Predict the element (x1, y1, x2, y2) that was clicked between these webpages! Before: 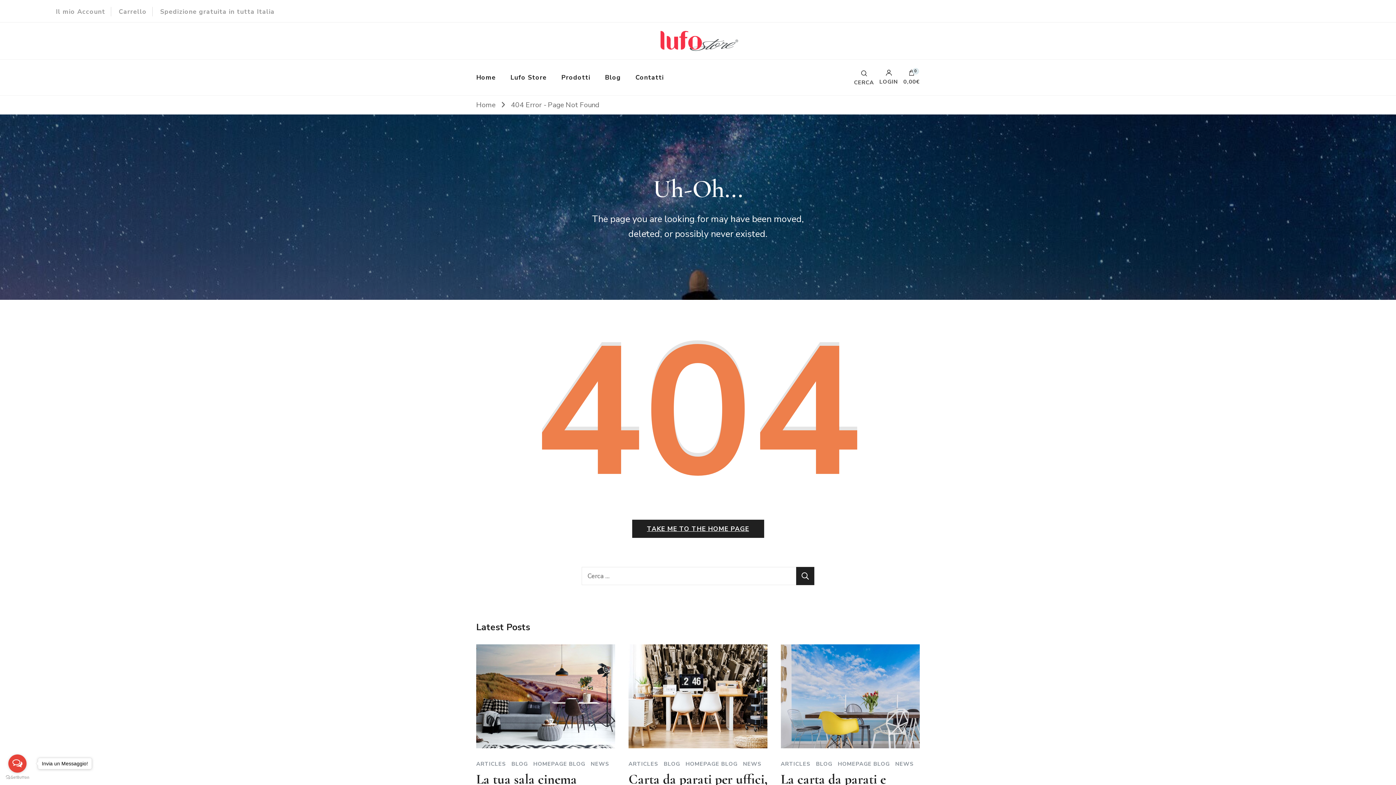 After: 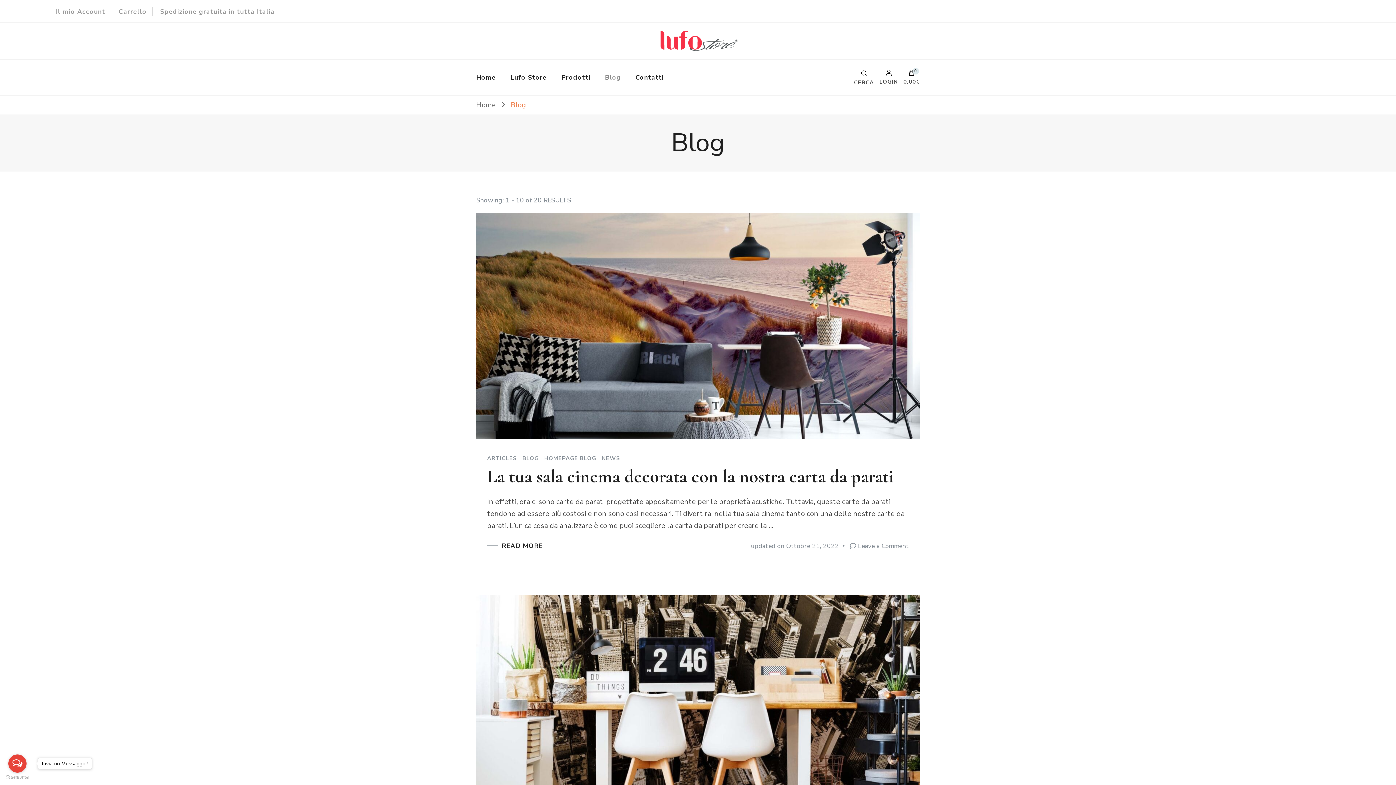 Action: bbox: (663, 761, 680, 767) label: BLOG